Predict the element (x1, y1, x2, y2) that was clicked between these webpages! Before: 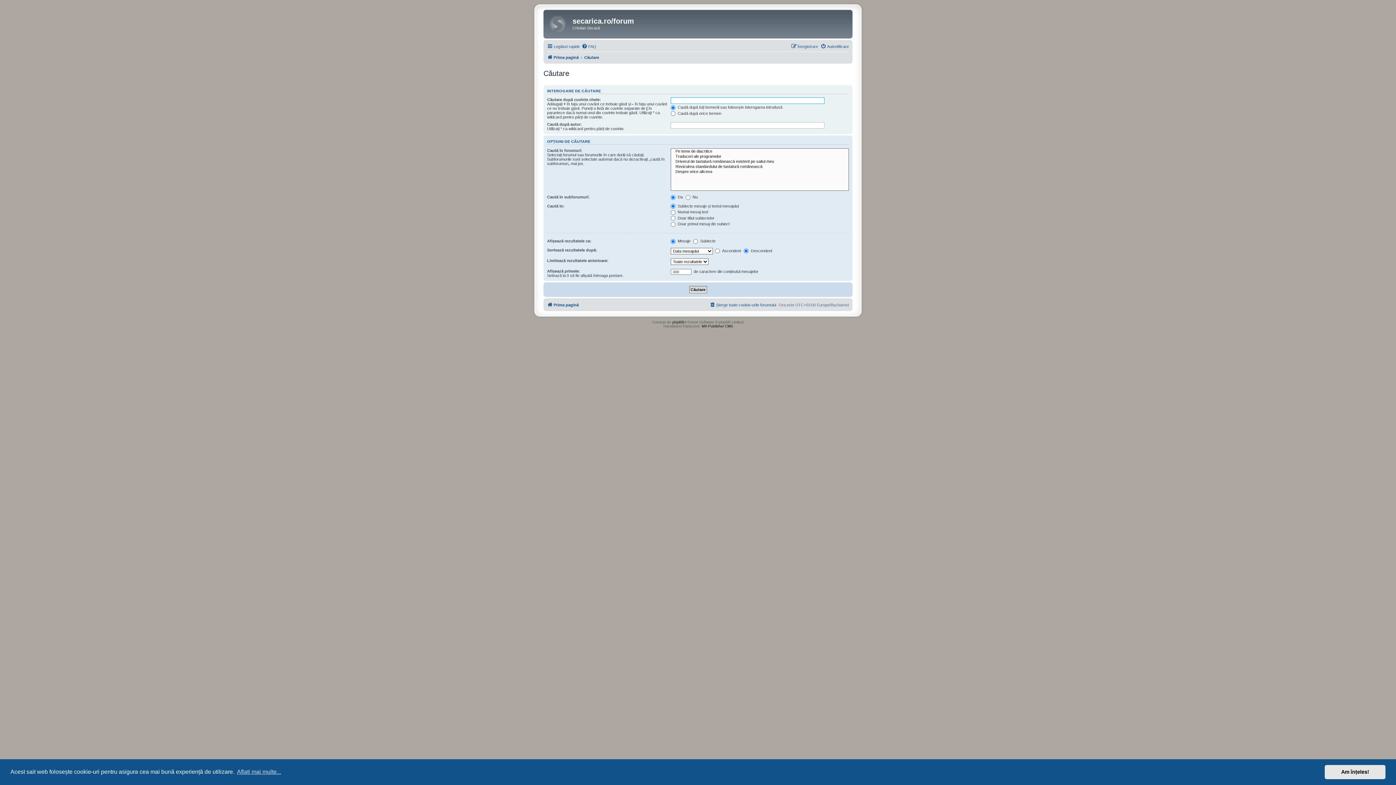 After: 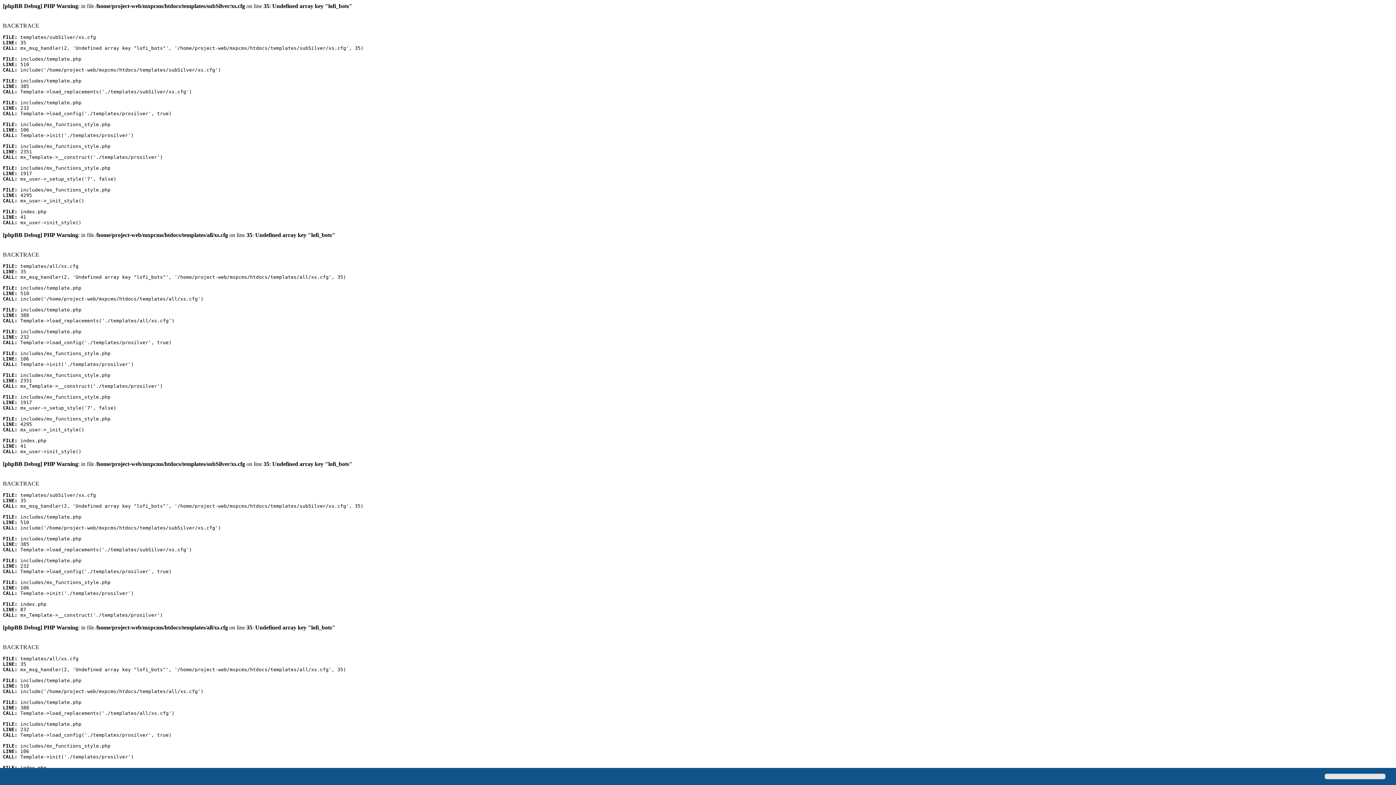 Action: label: MX-Publisher CMS bbox: (702, 324, 733, 328)